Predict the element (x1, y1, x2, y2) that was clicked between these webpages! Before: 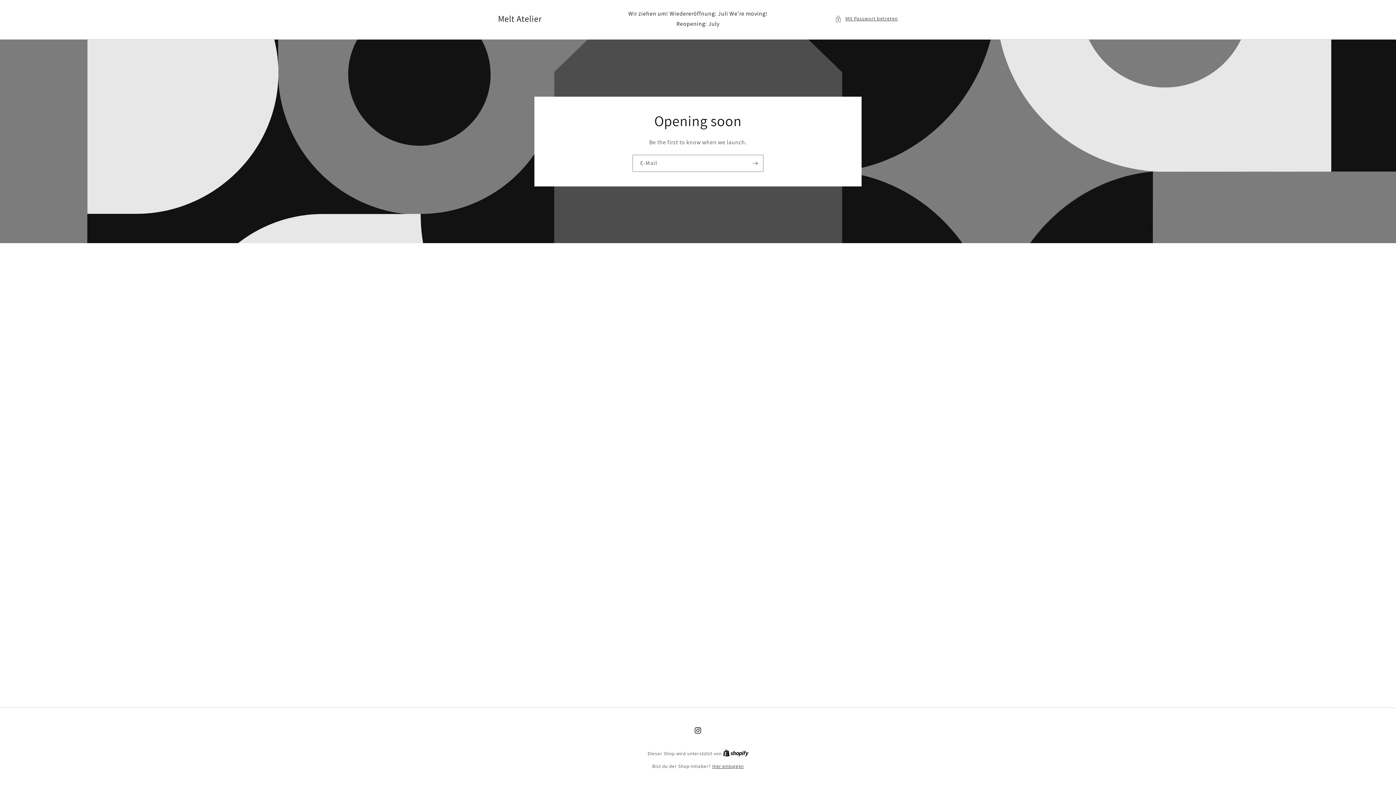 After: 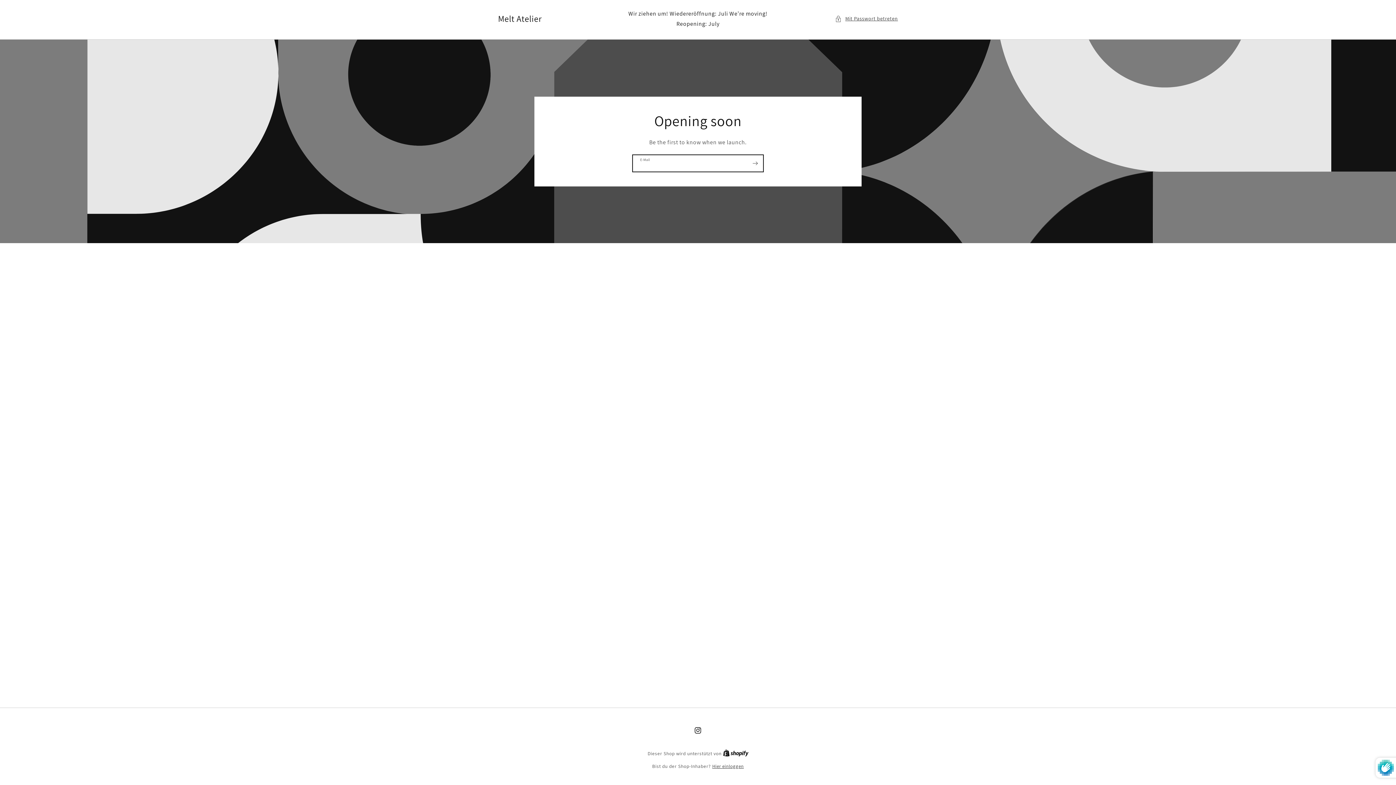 Action: bbox: (747, 154, 763, 171) label: Abonnieren